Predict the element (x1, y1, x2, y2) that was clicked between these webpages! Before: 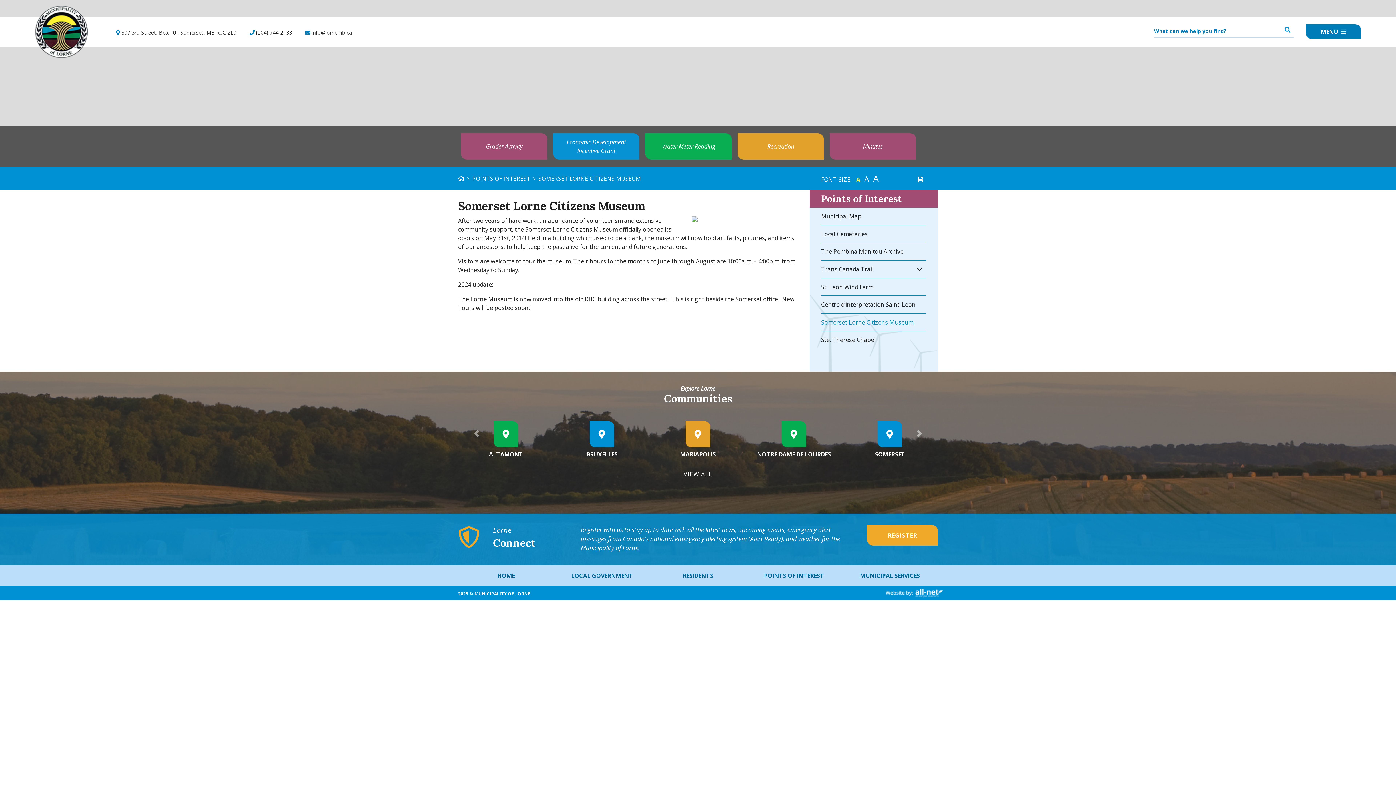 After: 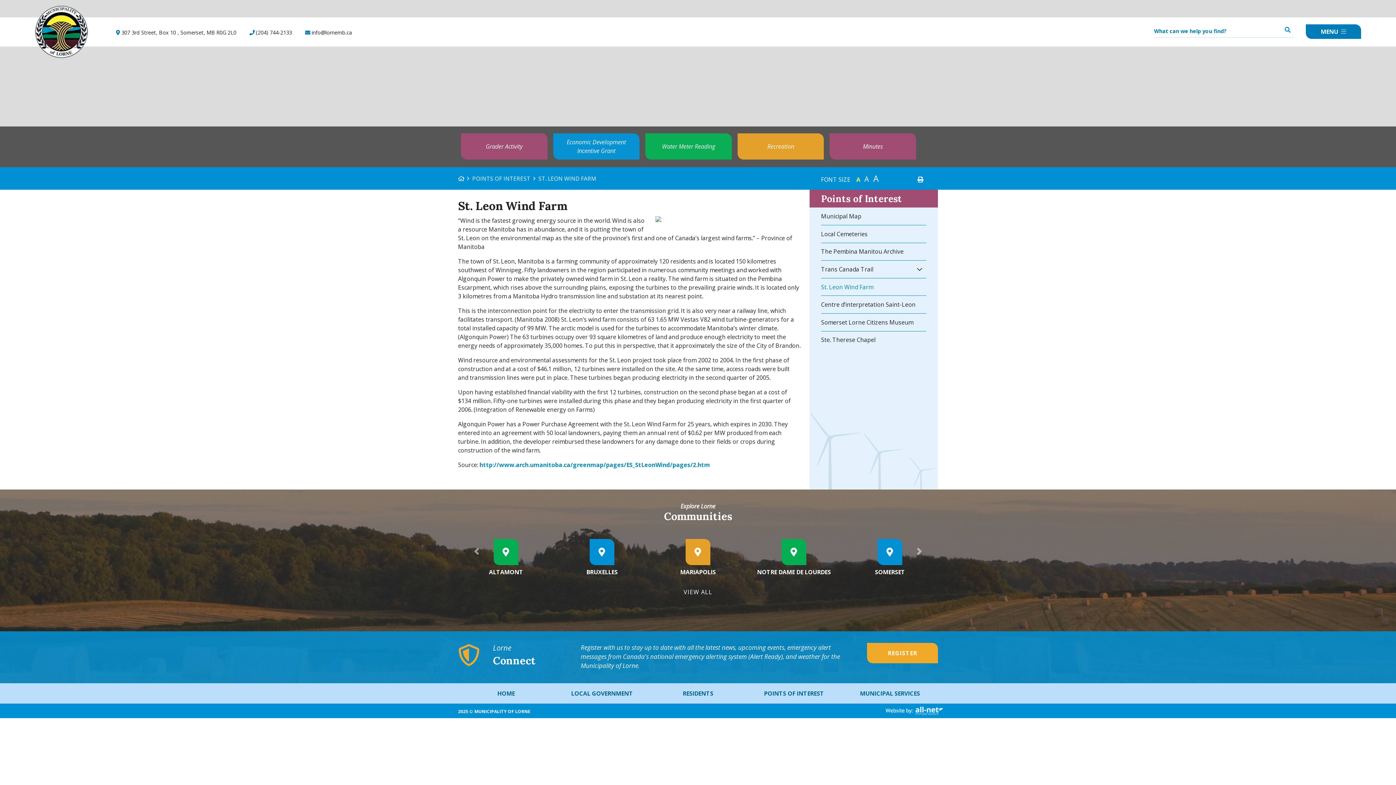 Action: bbox: (821, 278, 926, 296) label: St. Leon Wind Farm